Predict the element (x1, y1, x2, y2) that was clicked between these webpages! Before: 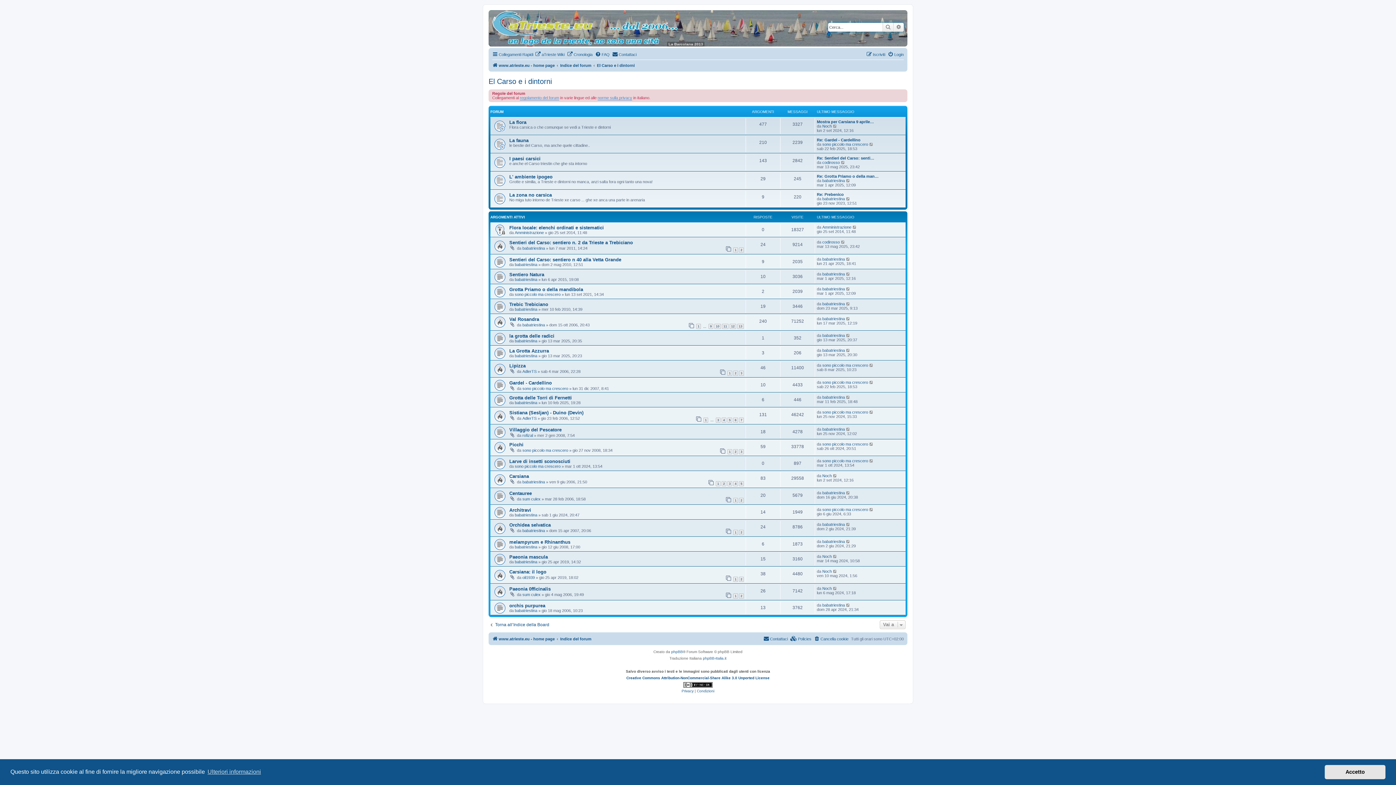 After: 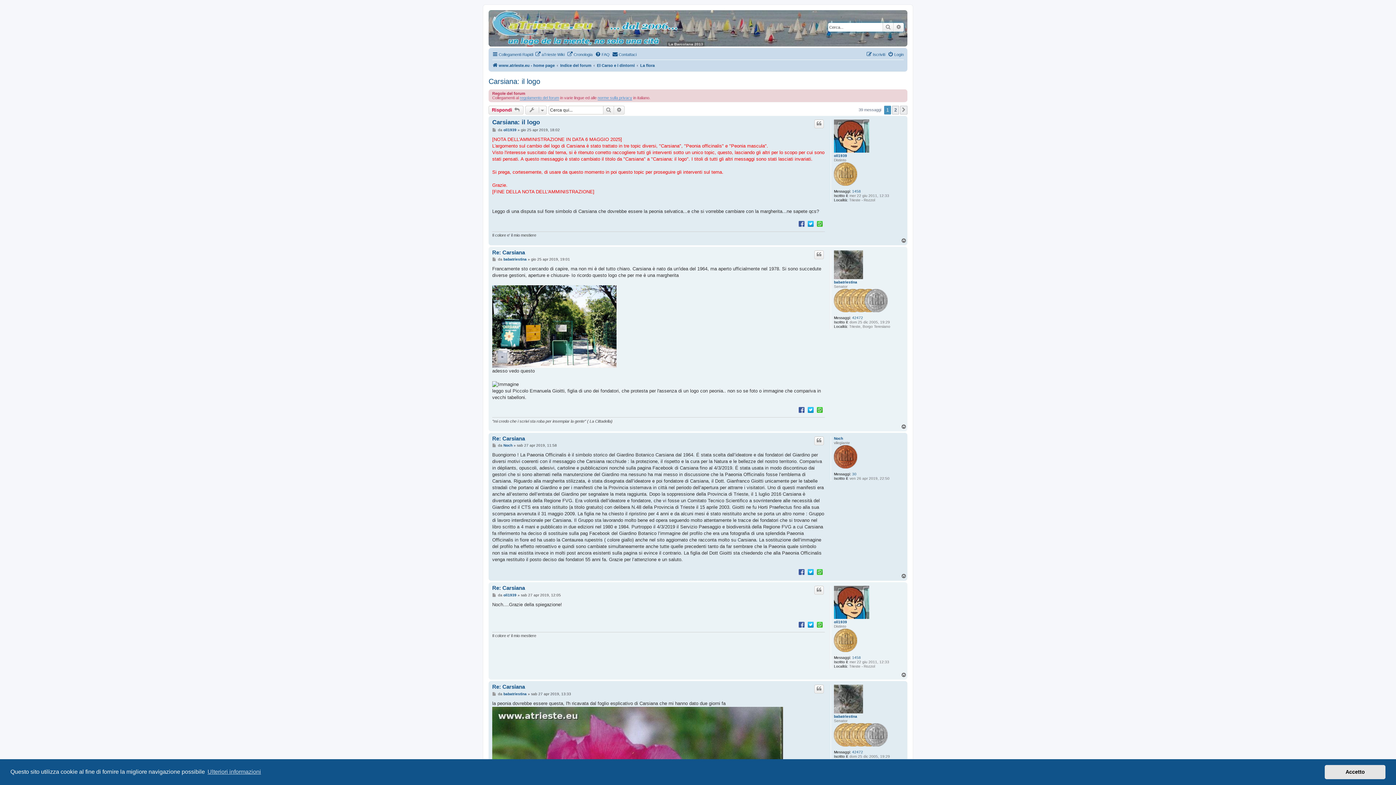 Action: label: 1 bbox: (733, 577, 738, 582)